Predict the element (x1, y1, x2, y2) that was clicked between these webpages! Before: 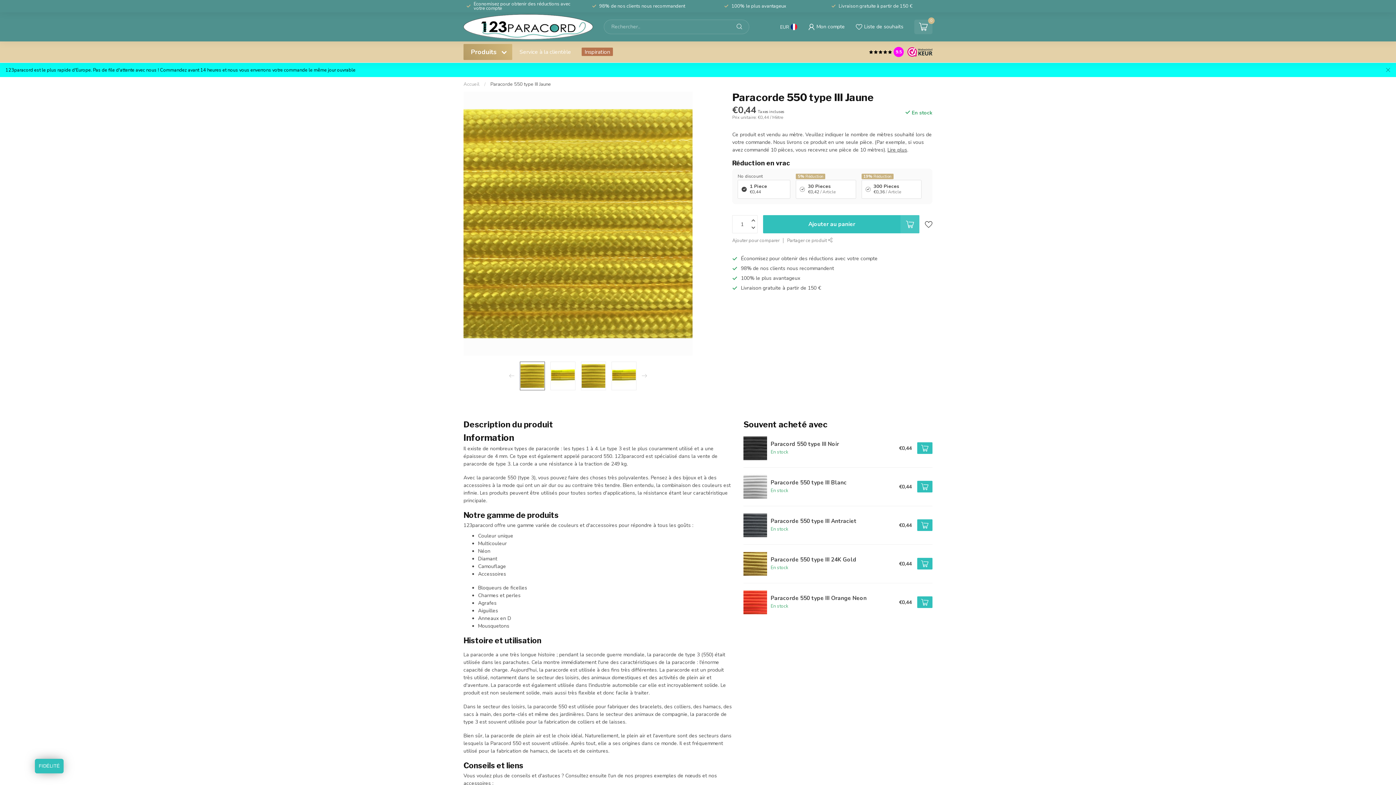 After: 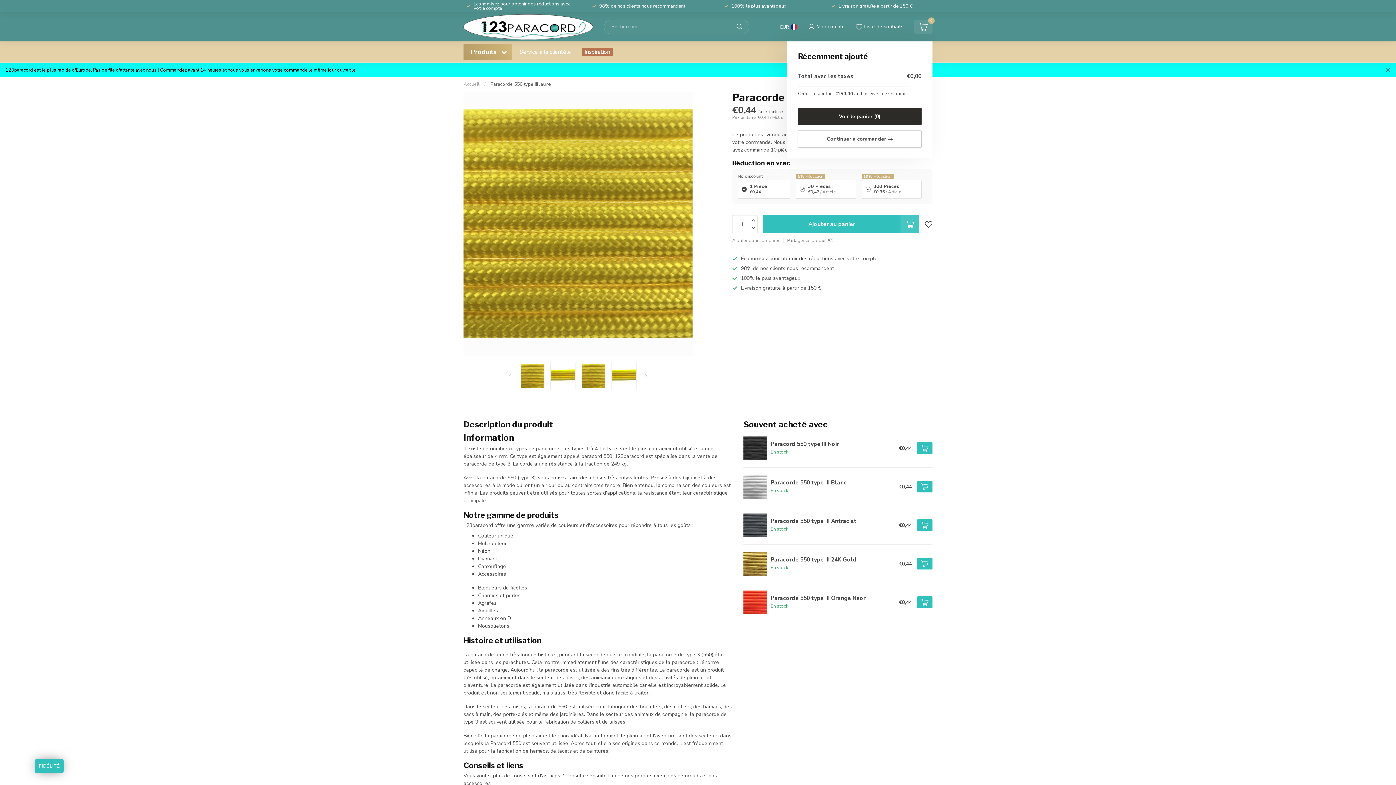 Action: bbox: (914, 19, 932, 34) label: 0